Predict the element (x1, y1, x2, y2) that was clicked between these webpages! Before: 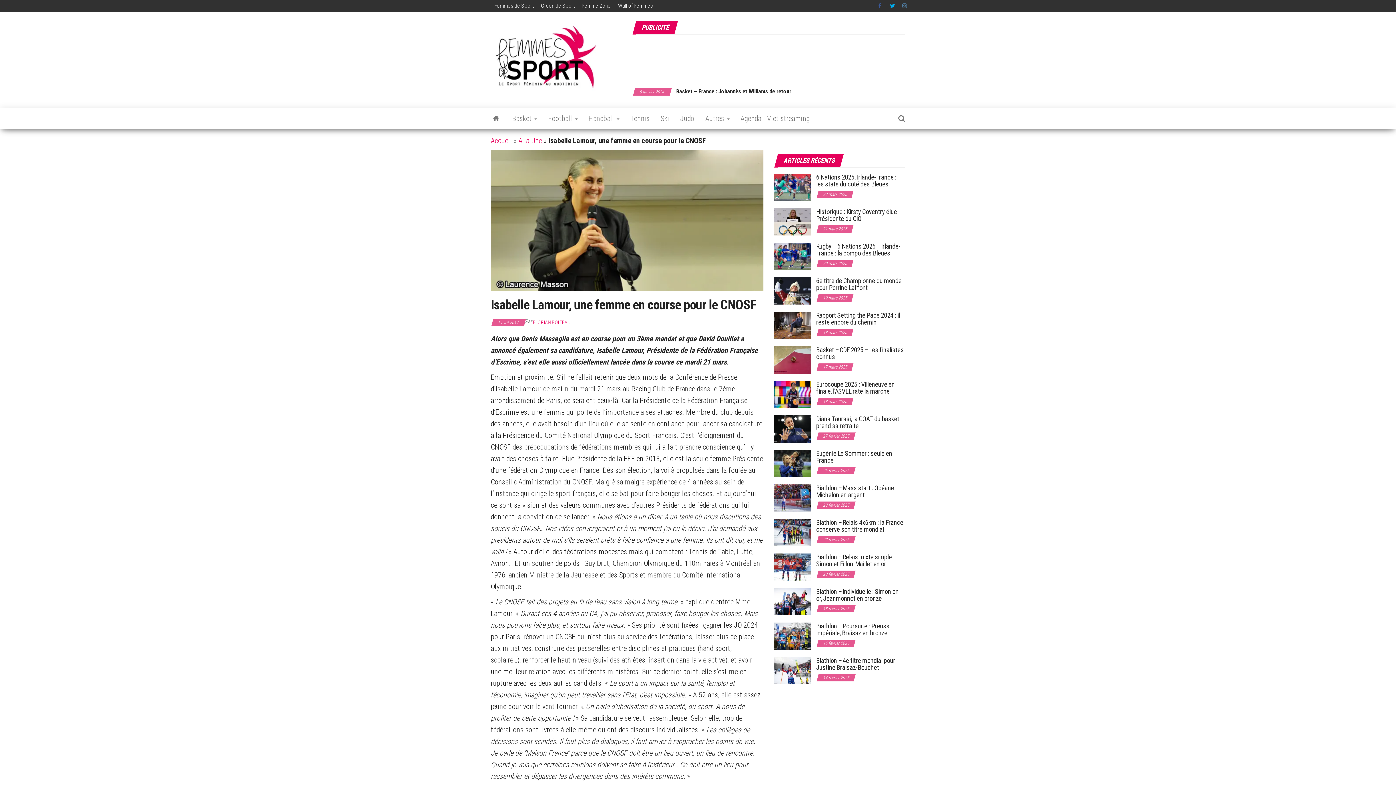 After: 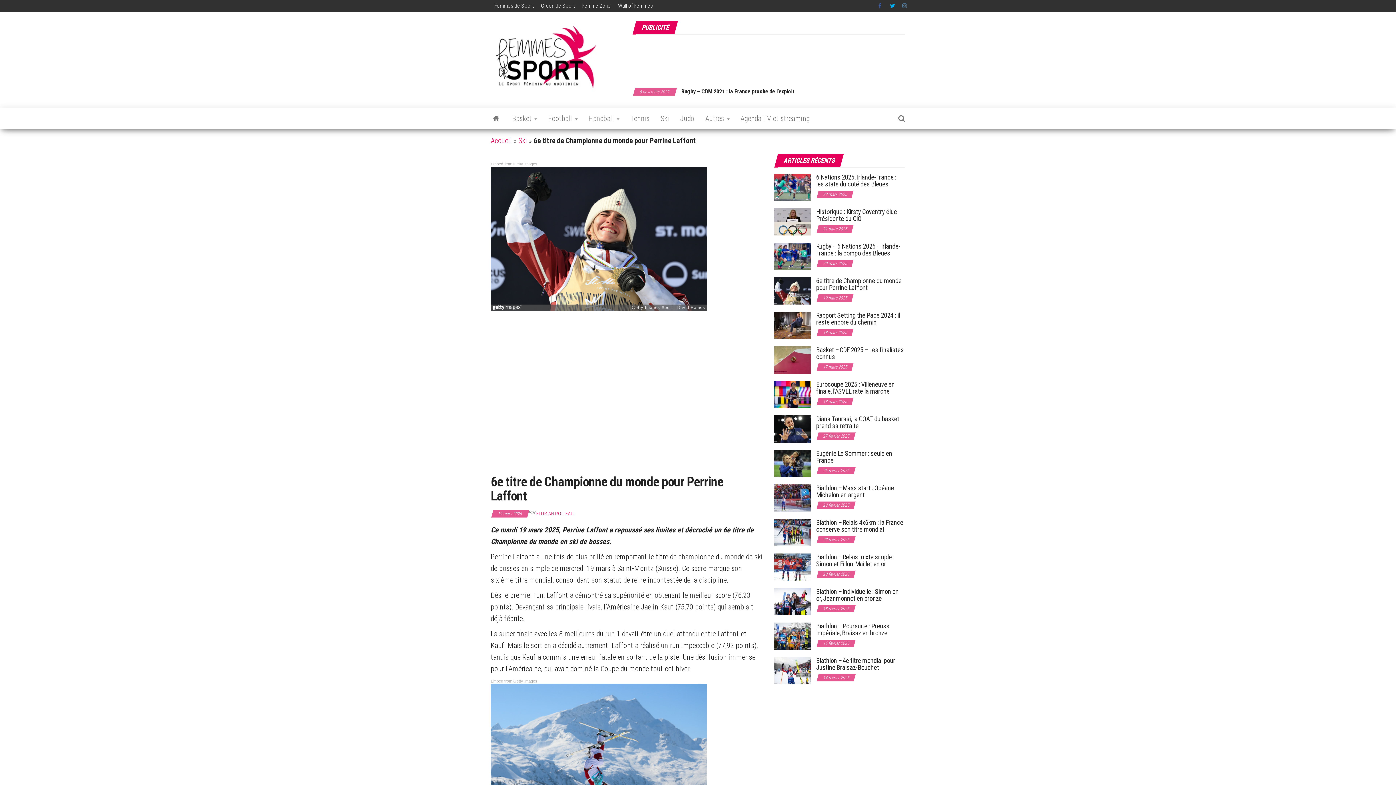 Action: bbox: (816, 277, 901, 291) label: 6e titre de Championne du monde pour Perrine Laffont 